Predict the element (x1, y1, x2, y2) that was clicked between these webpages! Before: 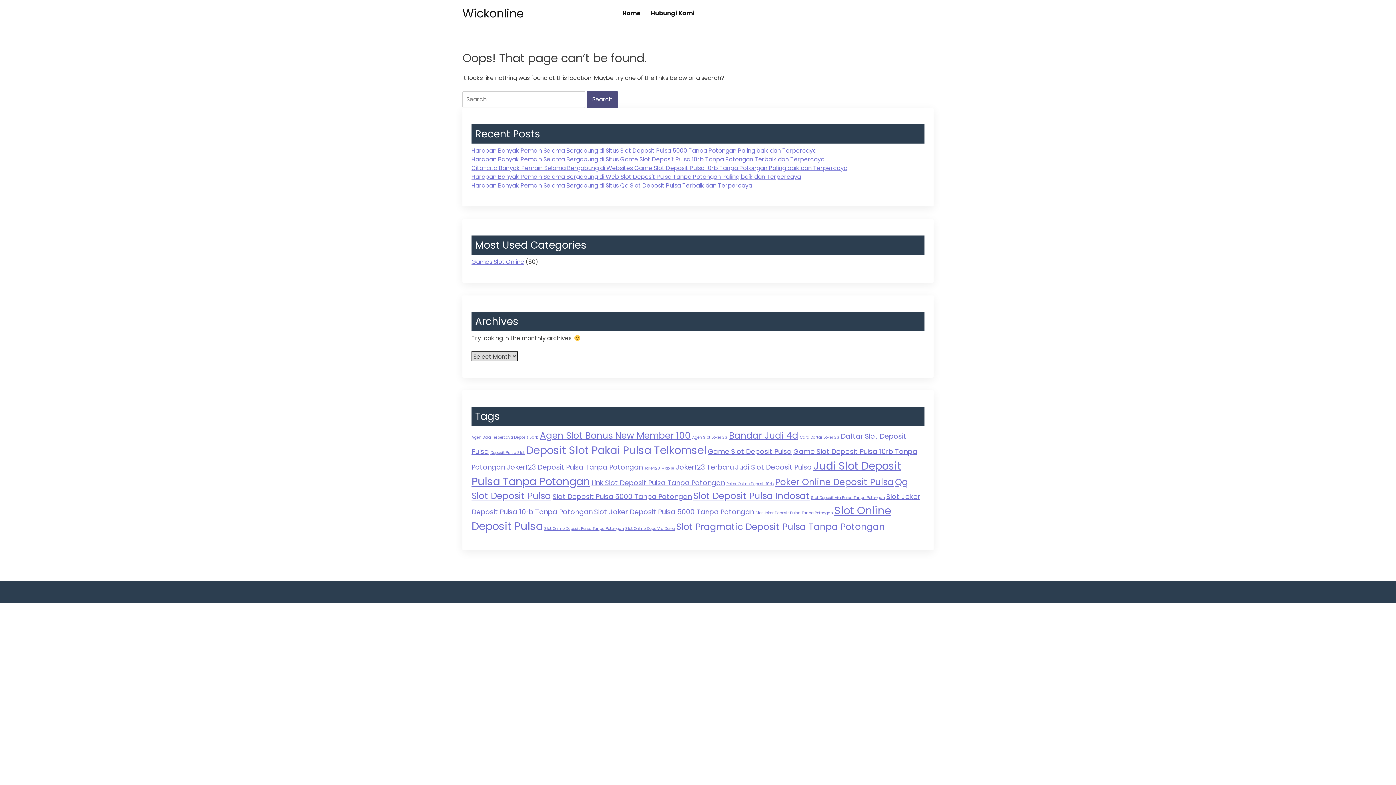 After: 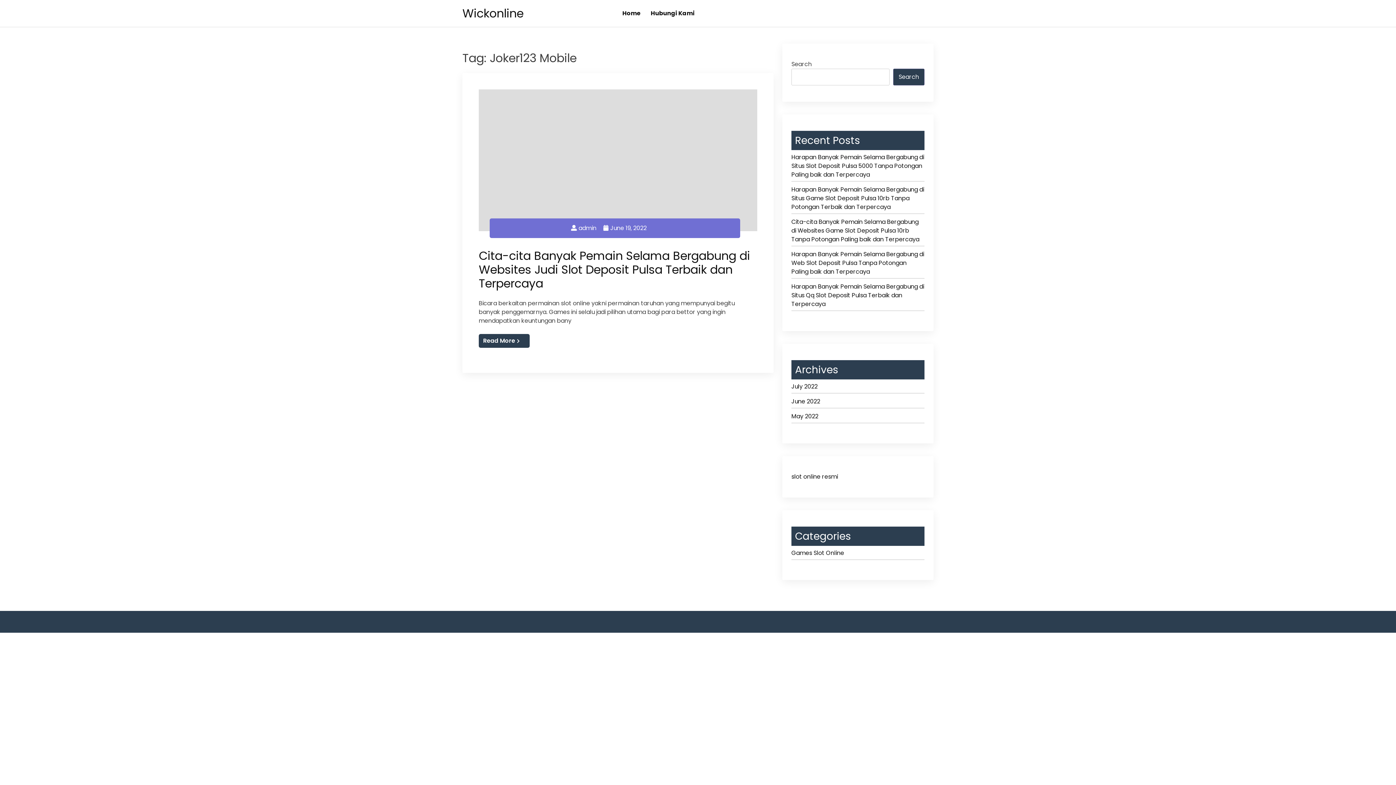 Action: bbox: (644, 465, 674, 471) label: Joker123 Mobile (1 item)